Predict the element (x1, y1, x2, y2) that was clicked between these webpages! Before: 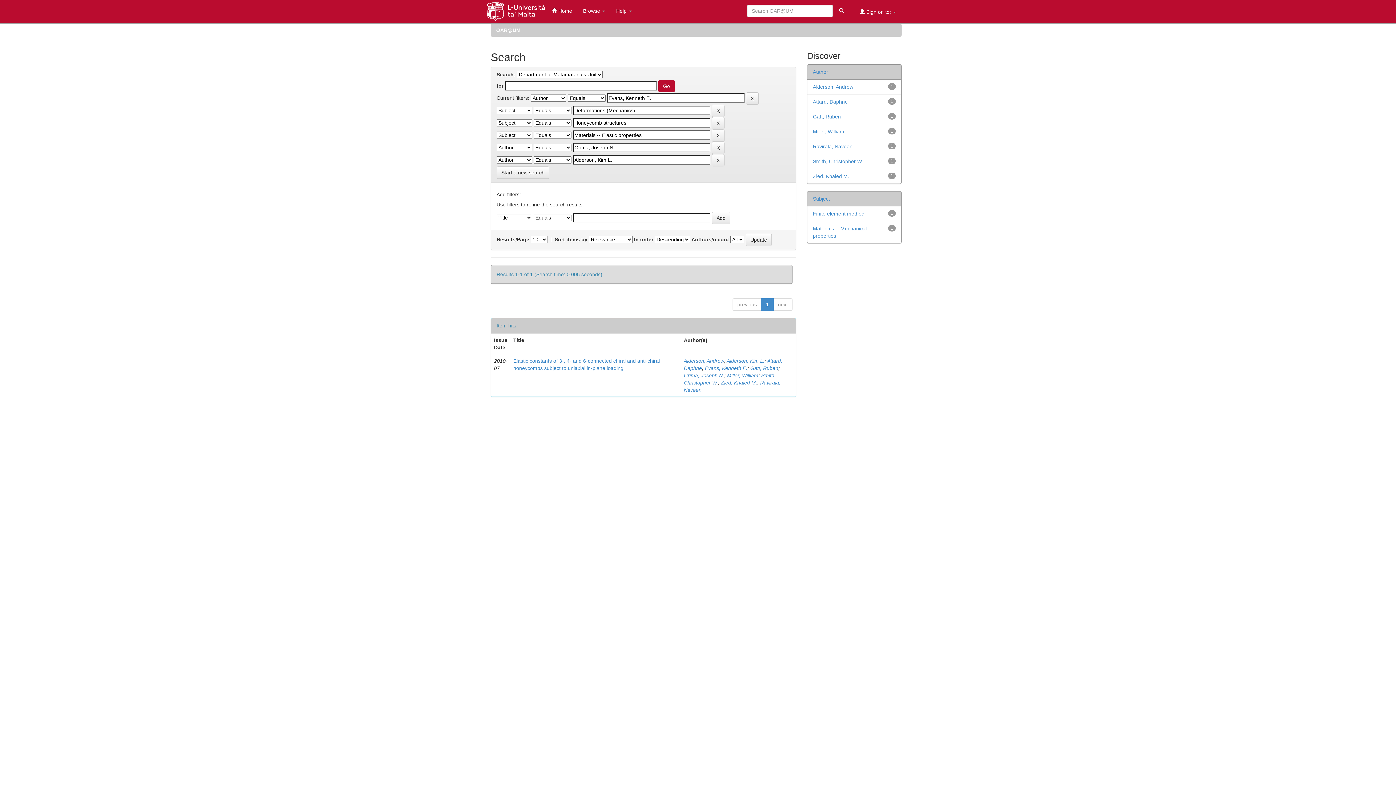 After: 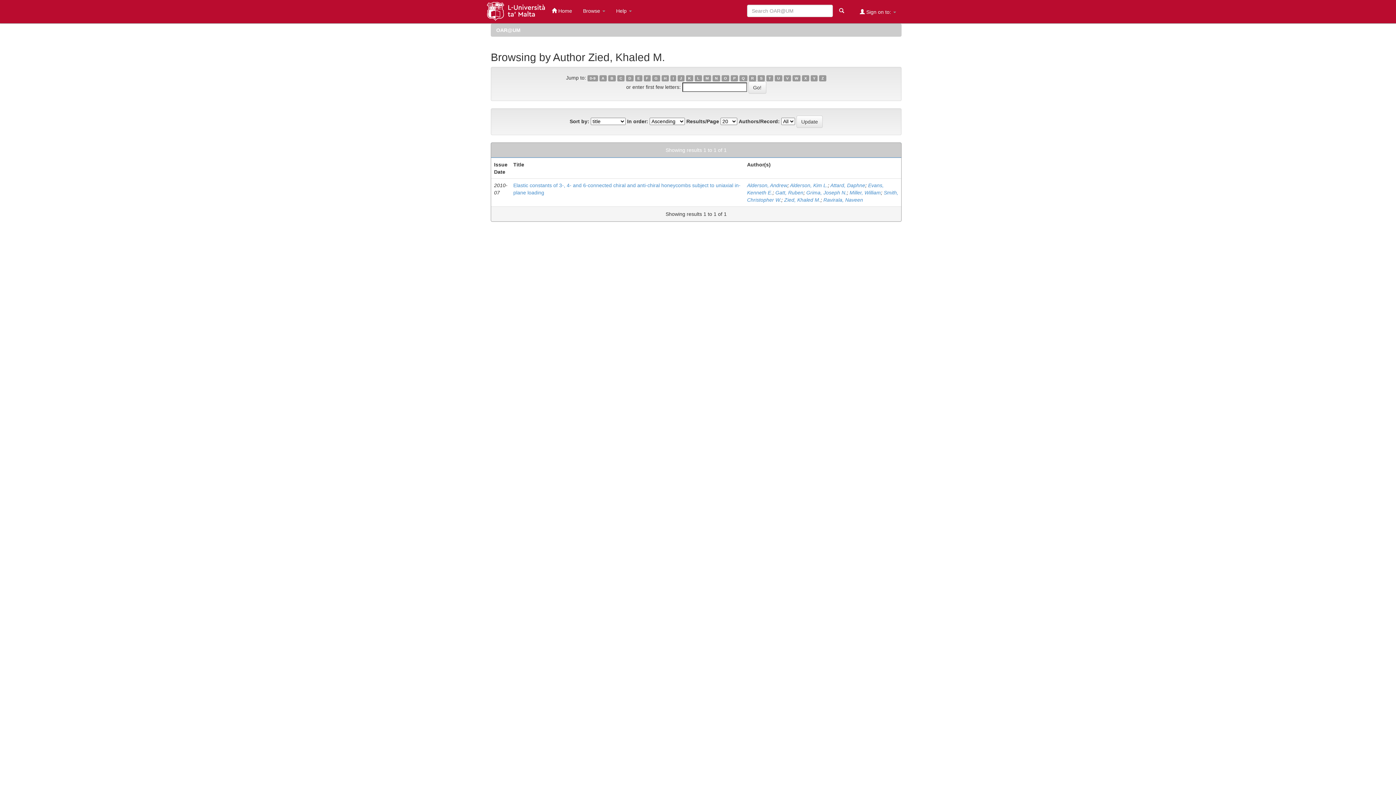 Action: bbox: (721, 380, 757, 385) label: Zied, Khaled M.